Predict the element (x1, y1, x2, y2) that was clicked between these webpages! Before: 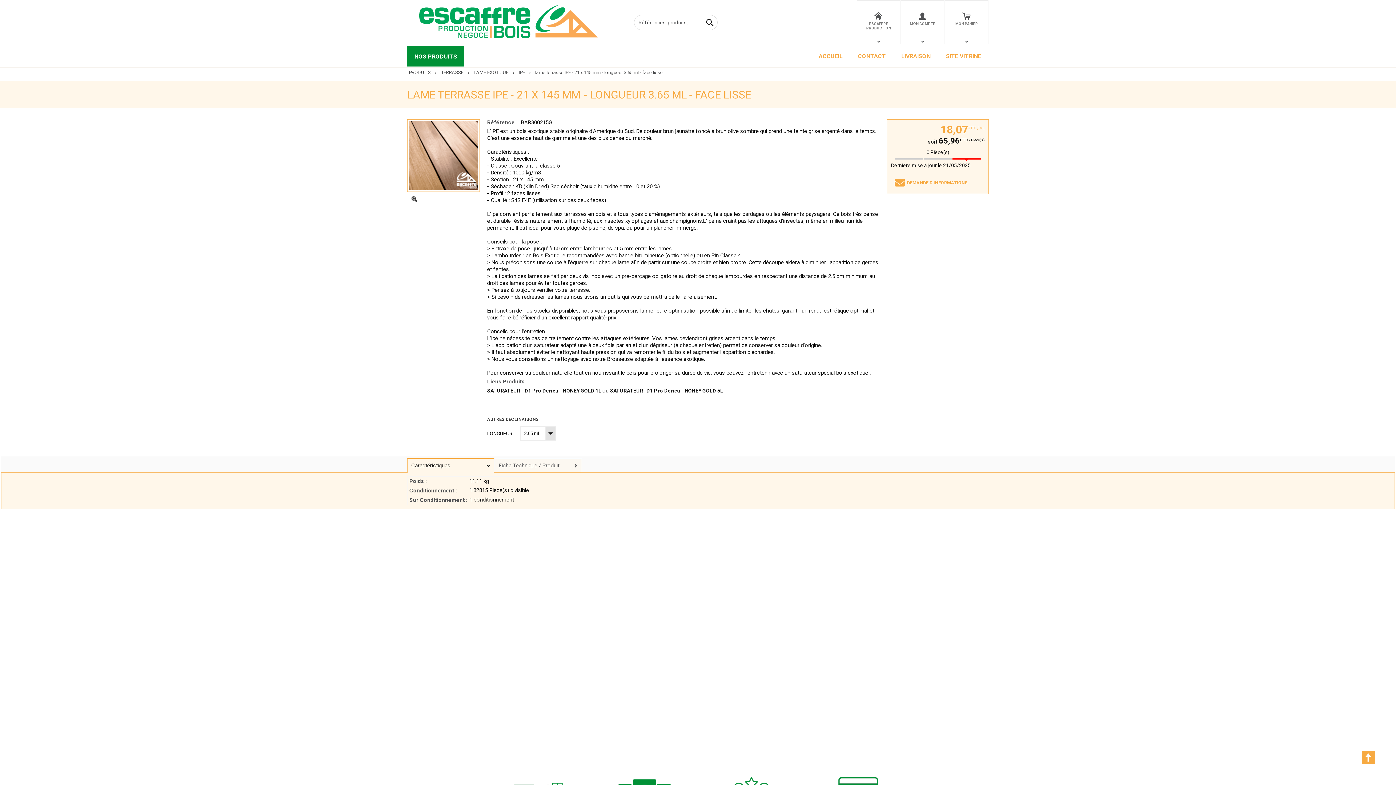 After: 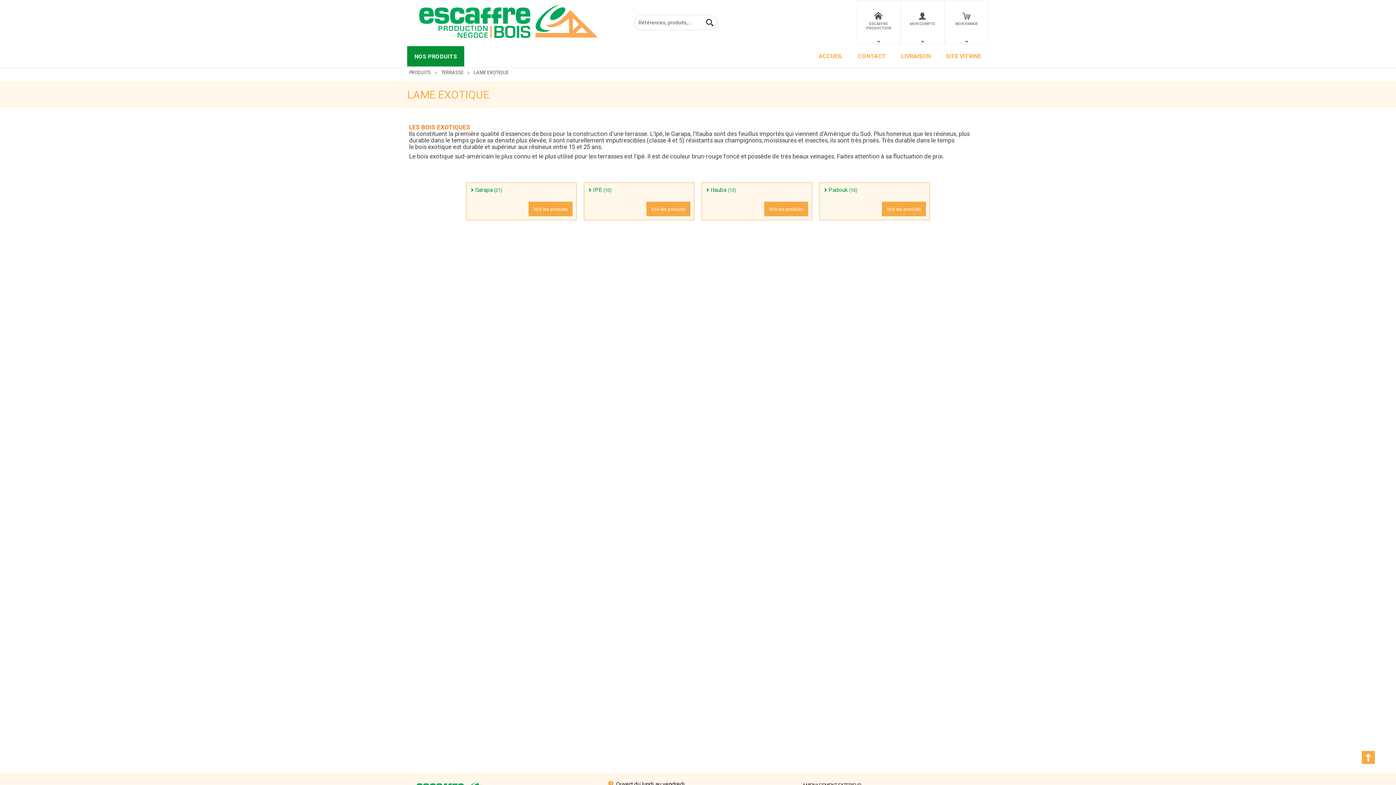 Action: bbox: (472, 68, 516, 76) label: LAME EXOTIQUE